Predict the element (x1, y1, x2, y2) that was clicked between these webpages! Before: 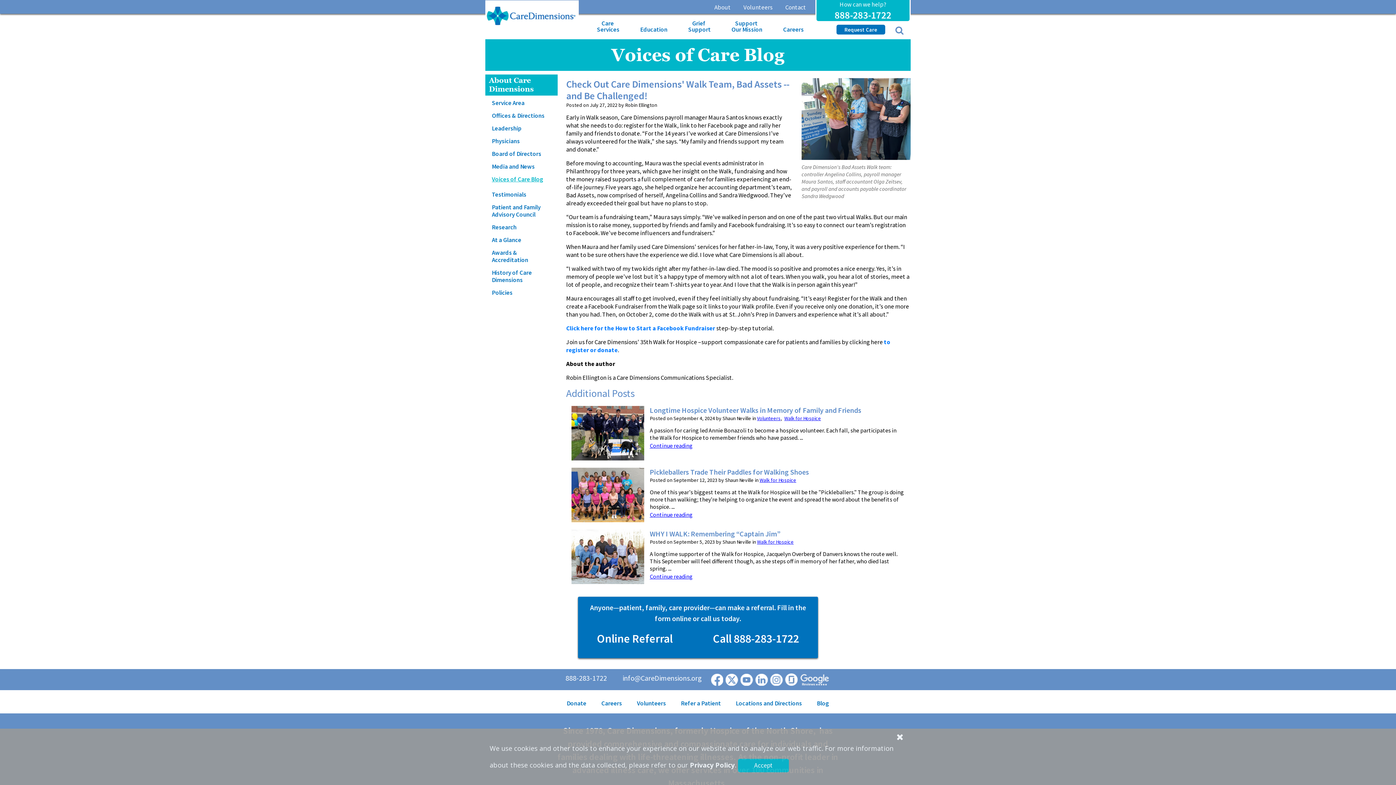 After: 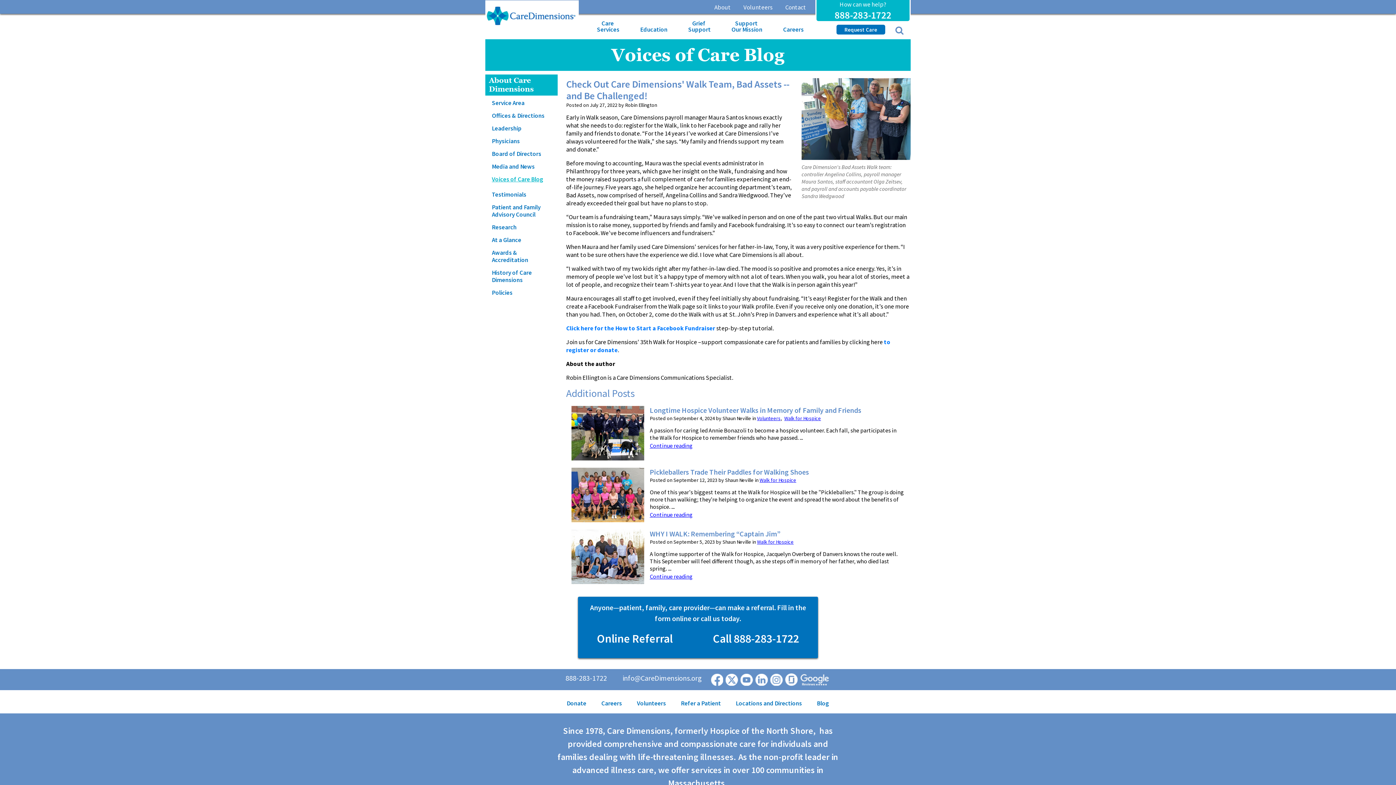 Action: bbox: (896, 732, 910, 742)